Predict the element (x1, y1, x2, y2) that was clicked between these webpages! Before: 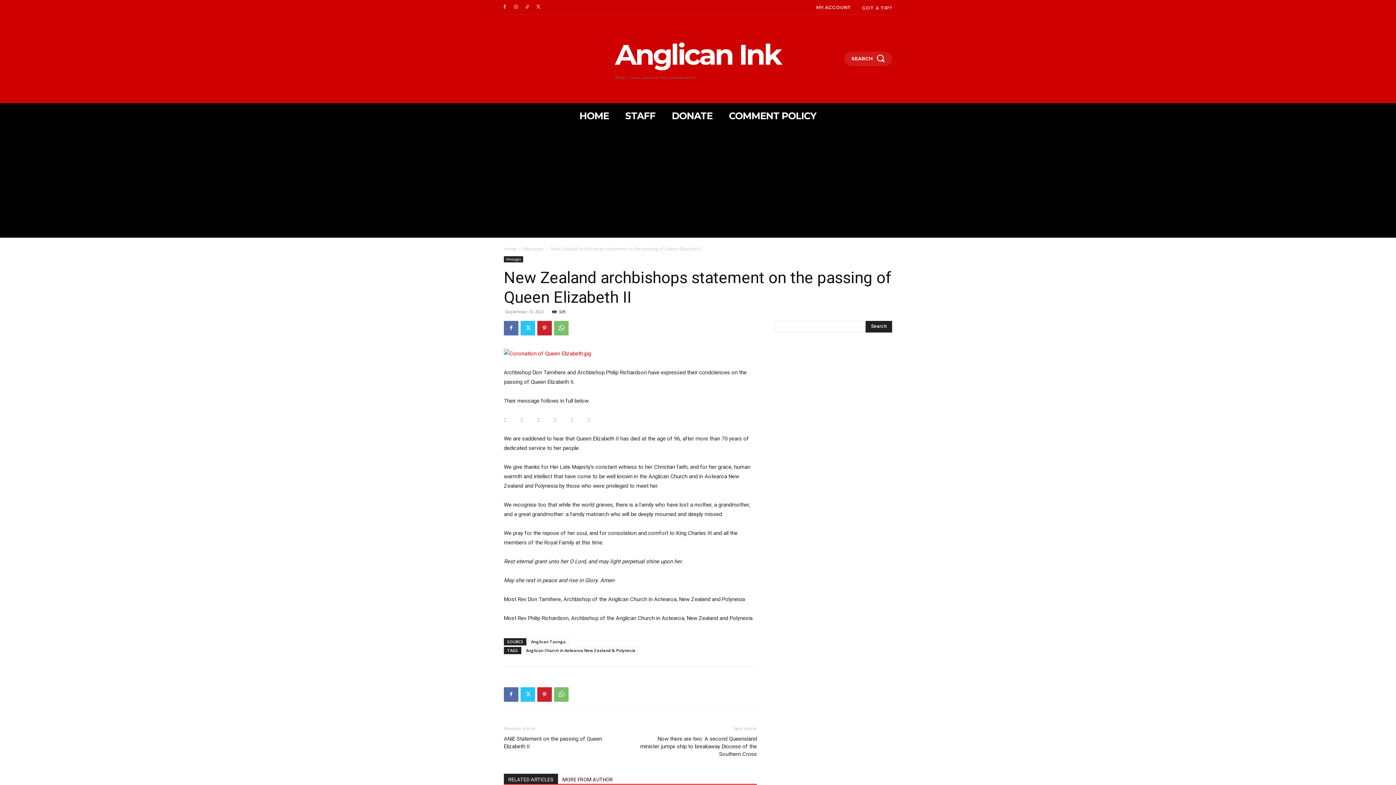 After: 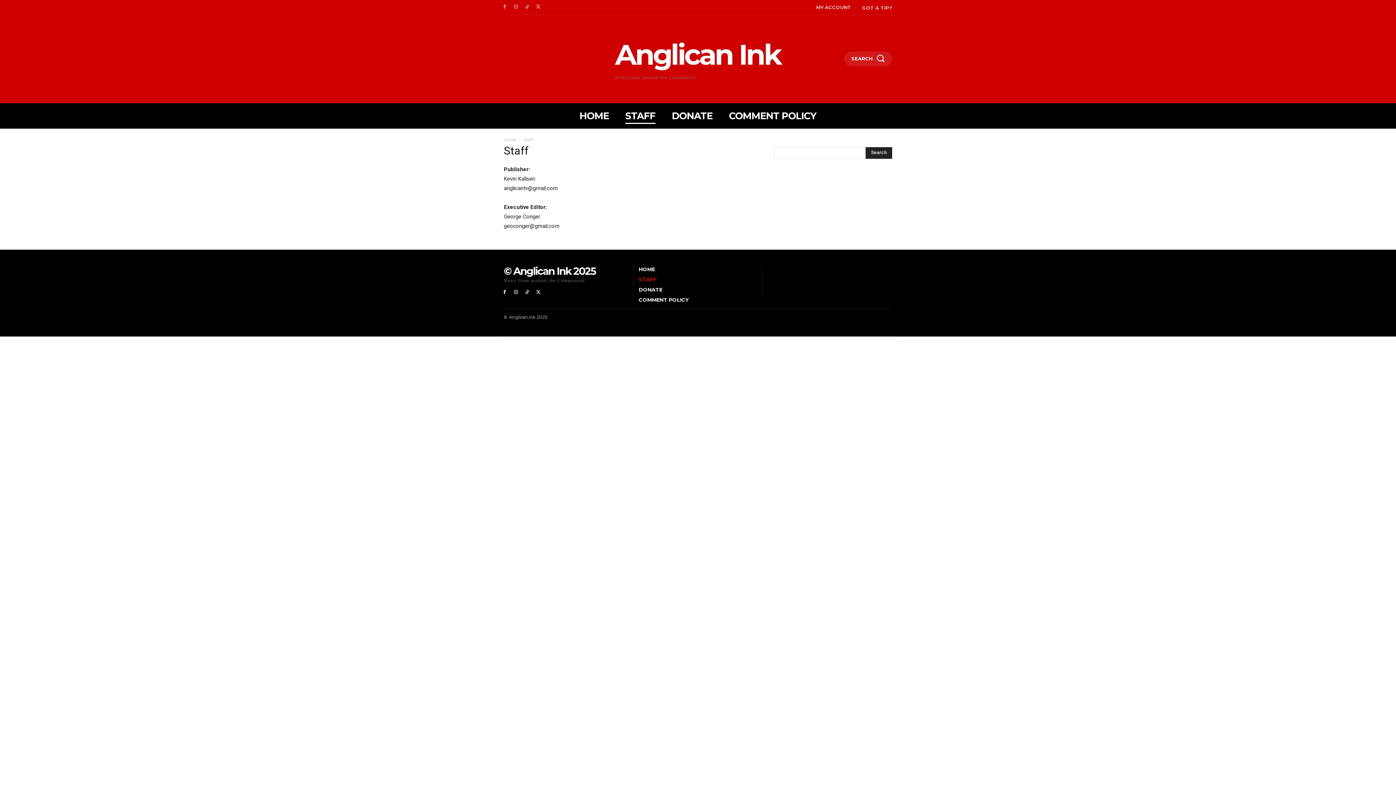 Action: bbox: (625, 103, 655, 128) label: STAFF